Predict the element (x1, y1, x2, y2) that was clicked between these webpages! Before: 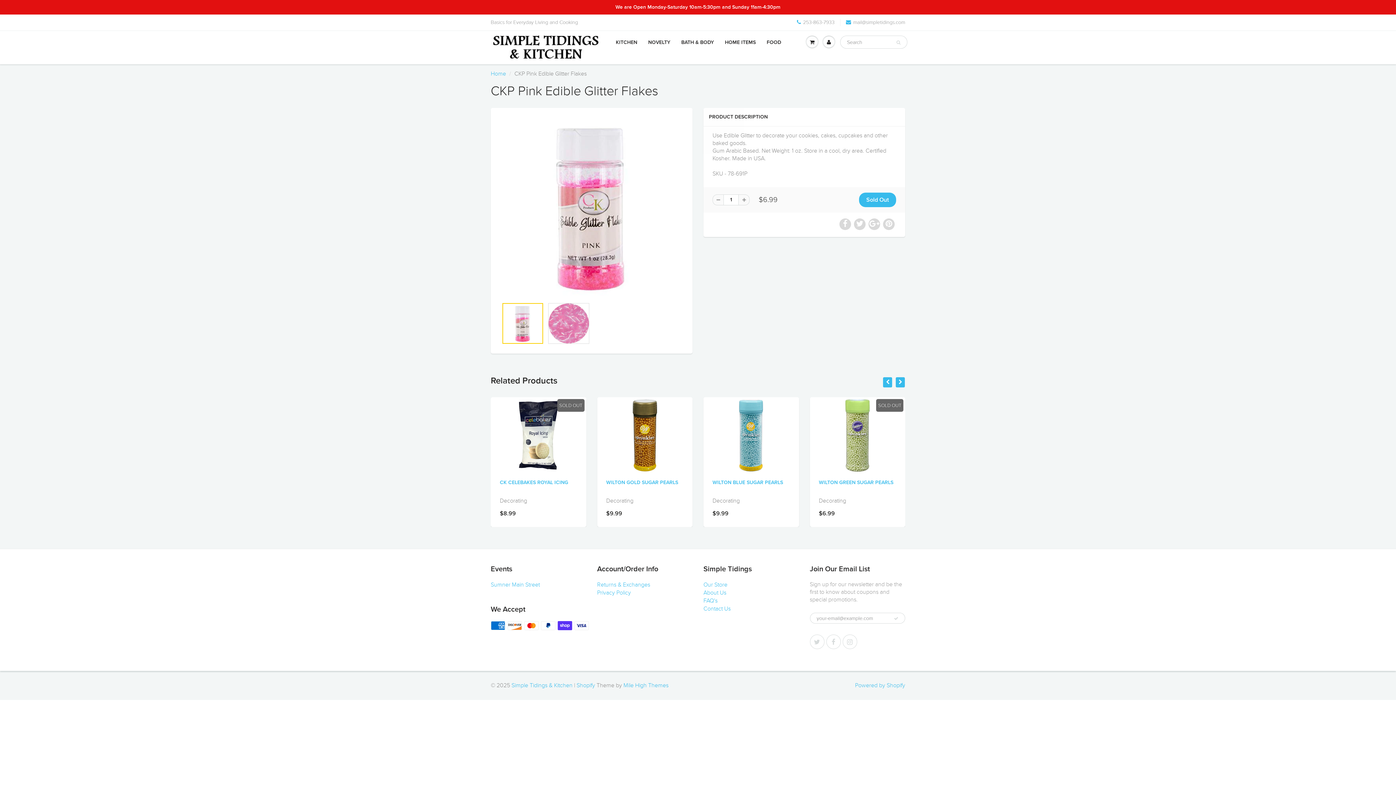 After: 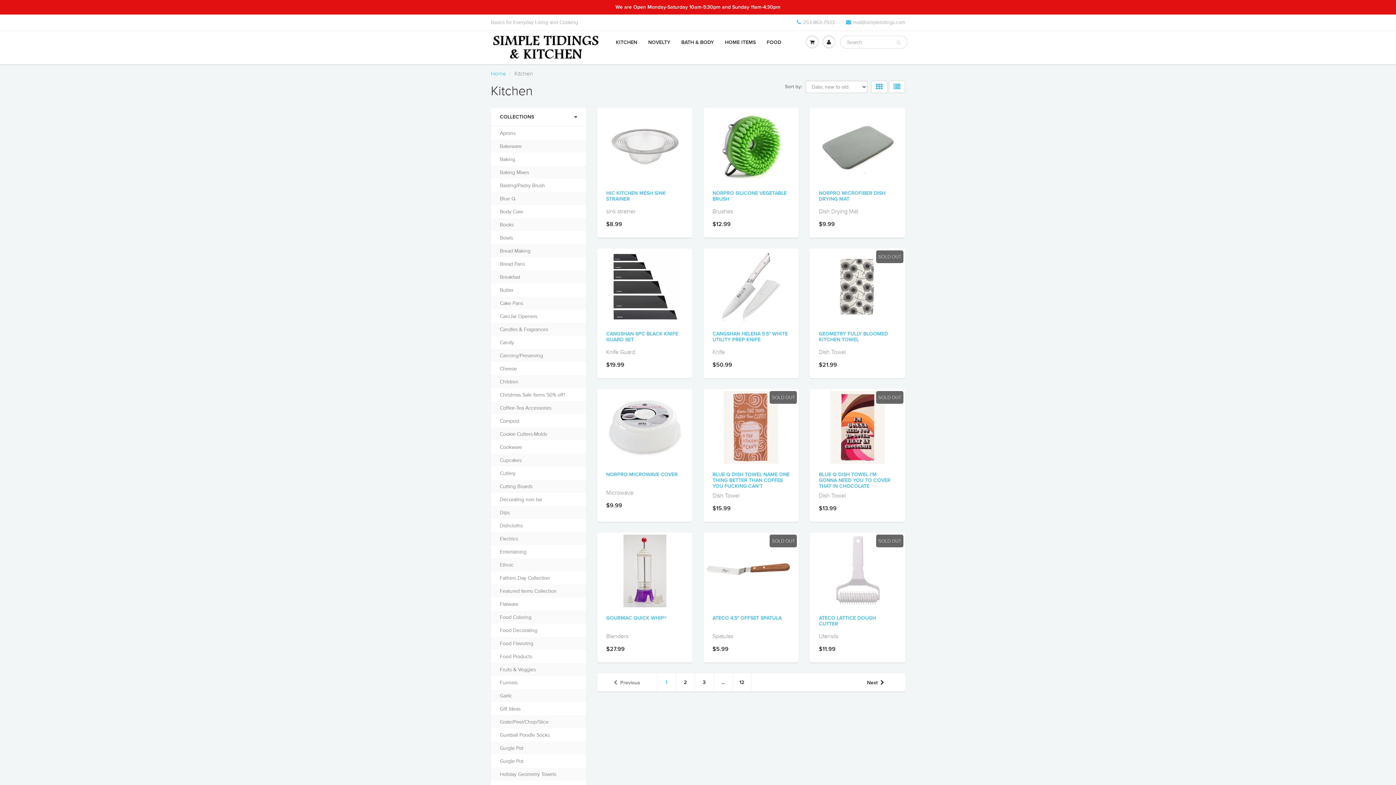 Action: bbox: (610, 31, 642, 53) label: KITCHEN